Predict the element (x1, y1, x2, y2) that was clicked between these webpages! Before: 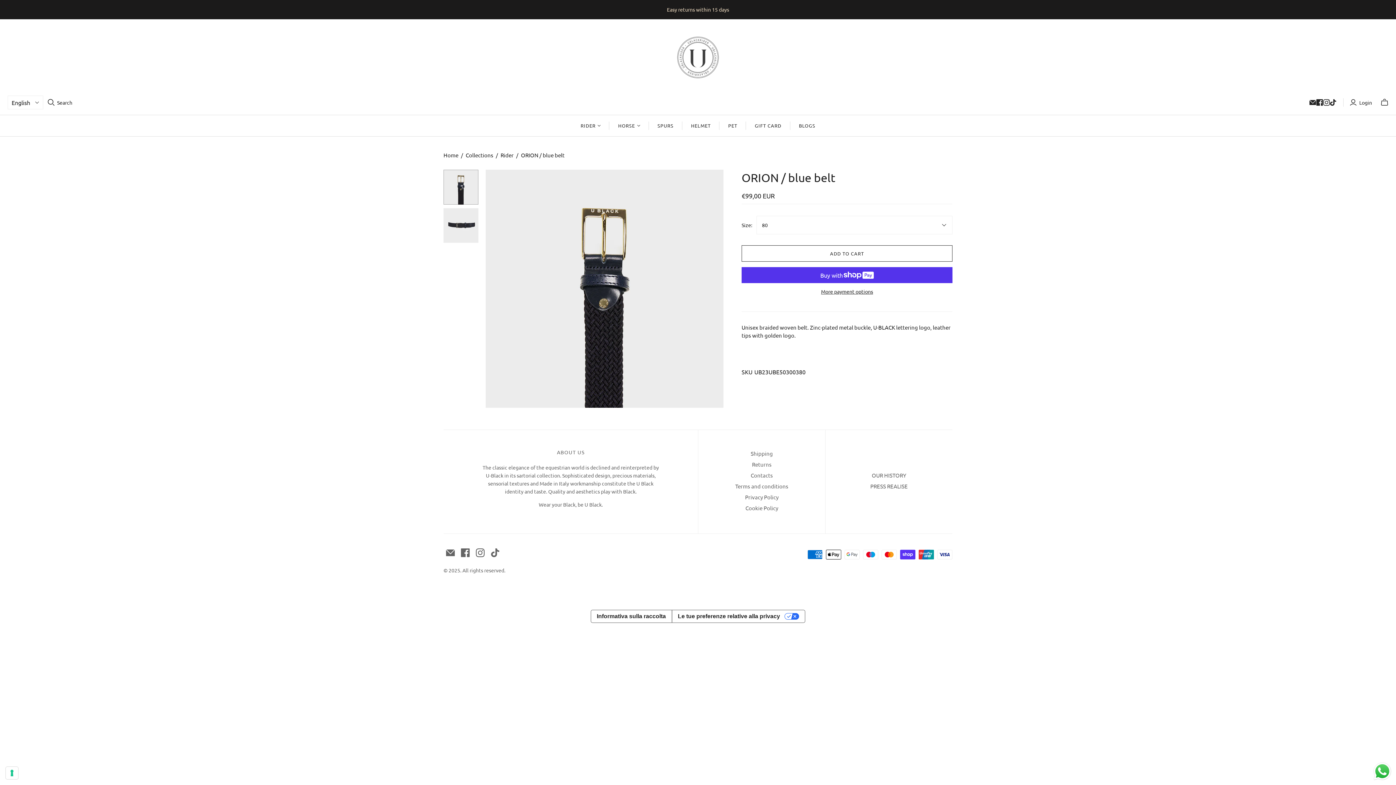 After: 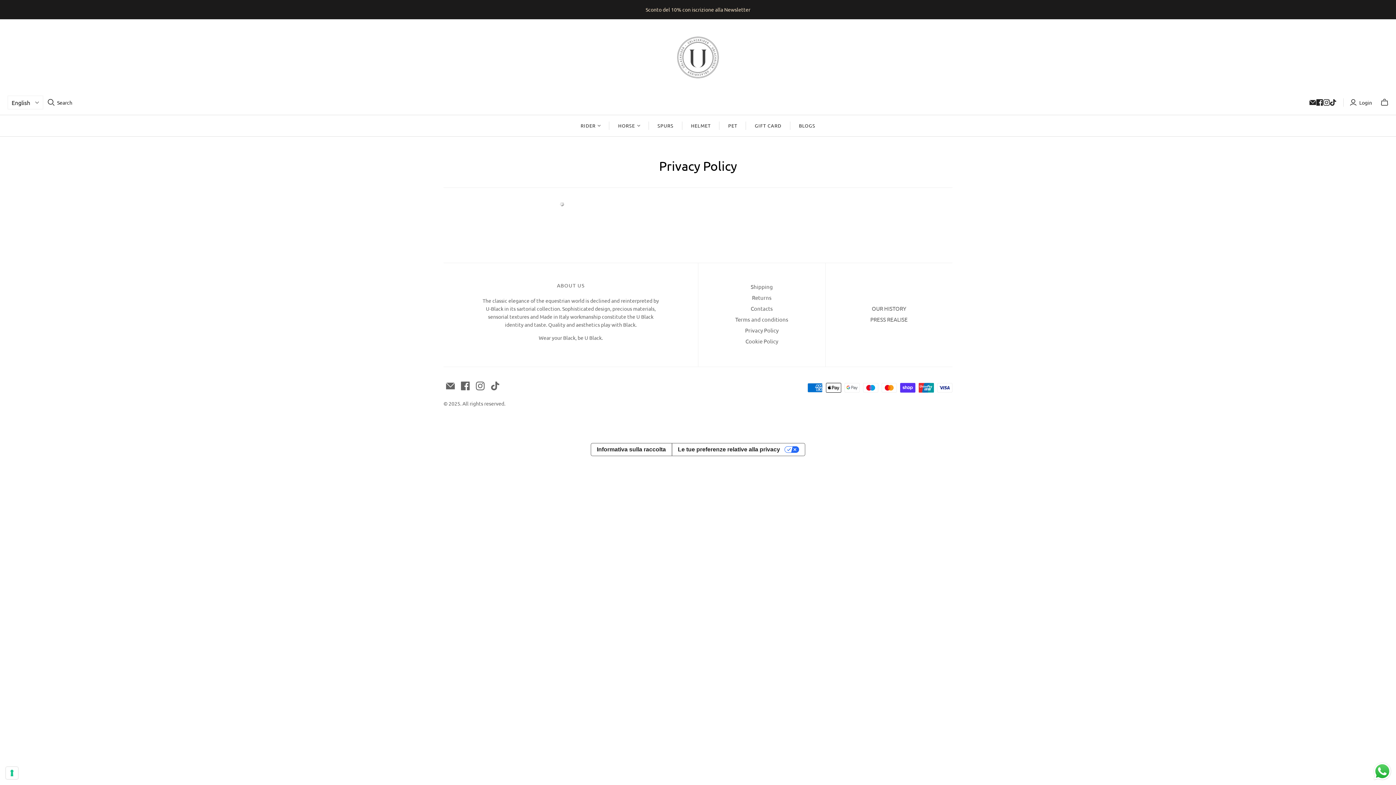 Action: bbox: (745, 493, 778, 500) label: Privacy Policy